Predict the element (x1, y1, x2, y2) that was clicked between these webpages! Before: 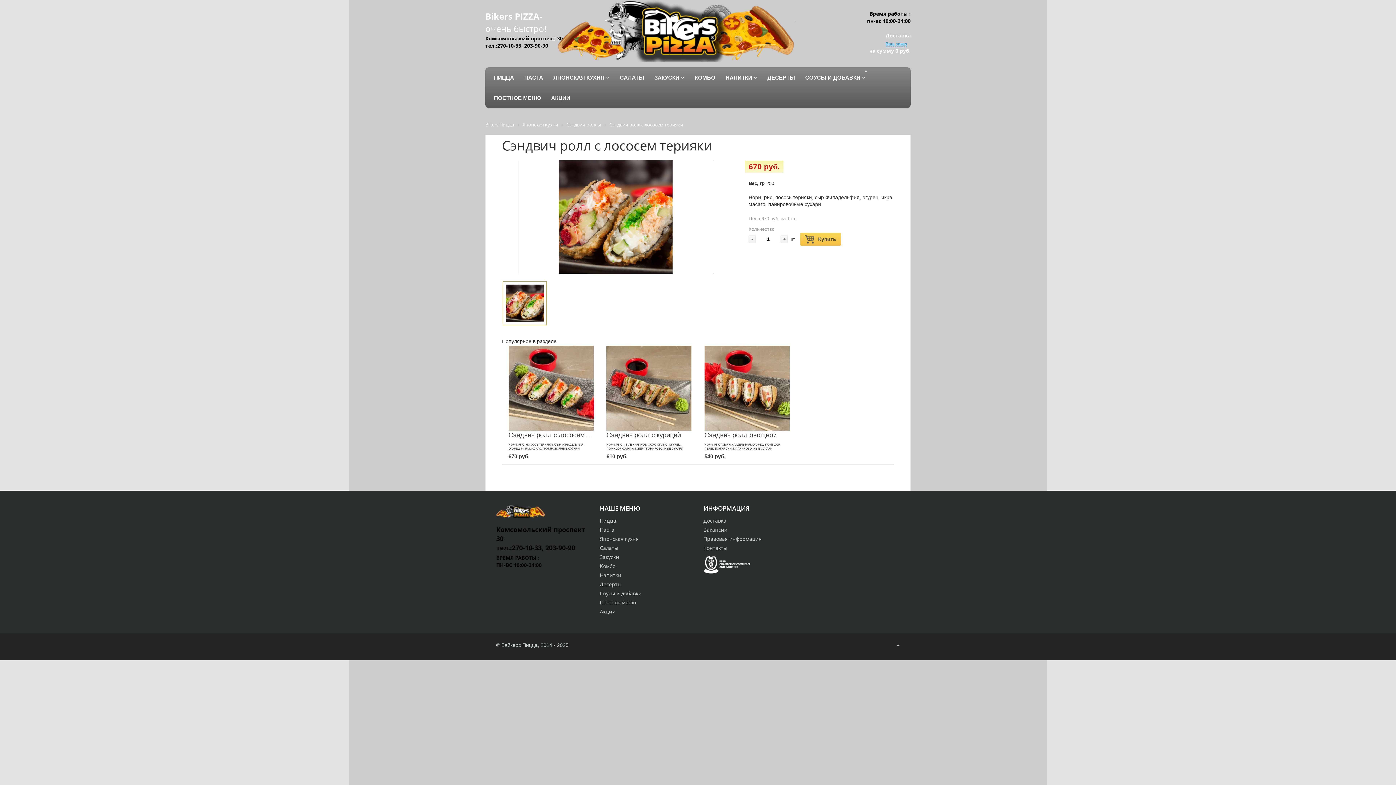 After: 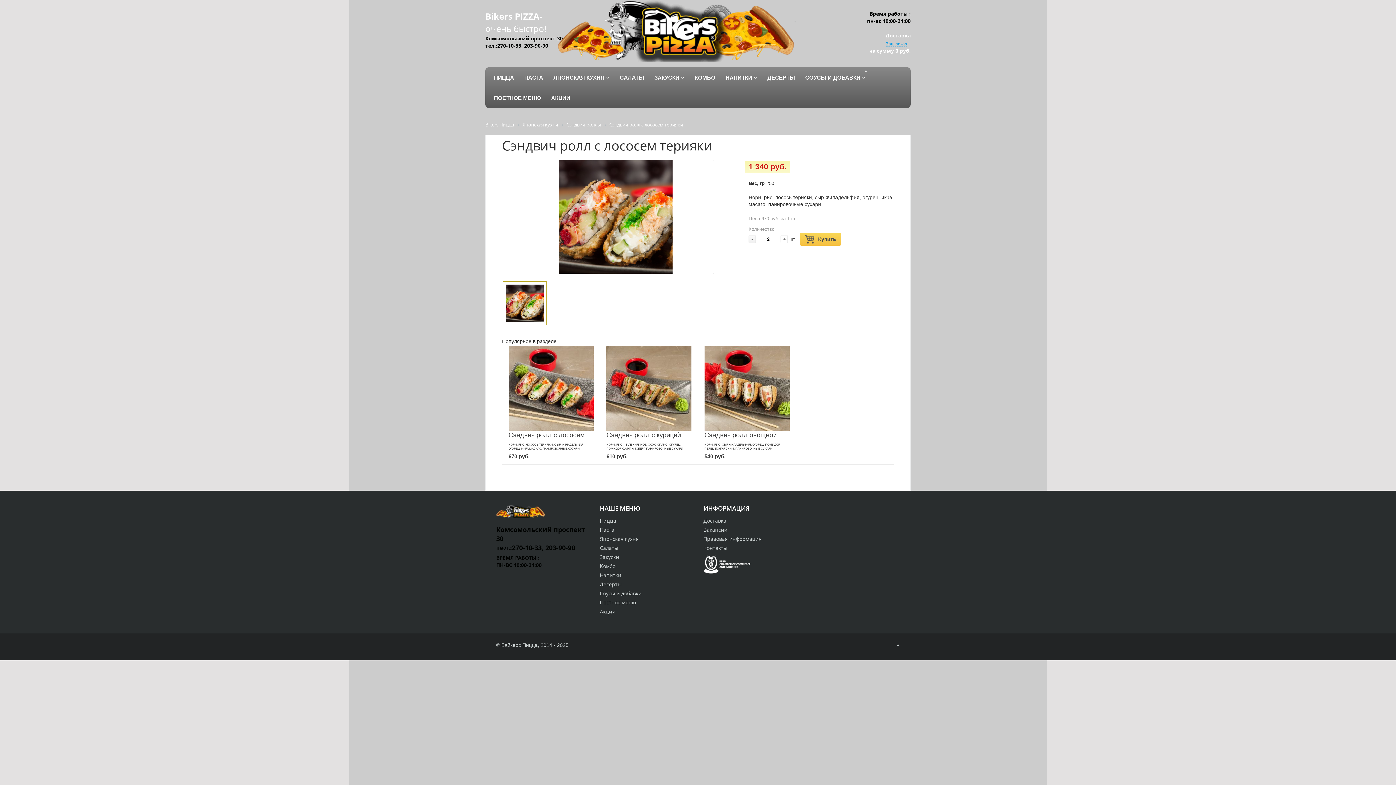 Action: bbox: (780, 235, 788, 243) label: +